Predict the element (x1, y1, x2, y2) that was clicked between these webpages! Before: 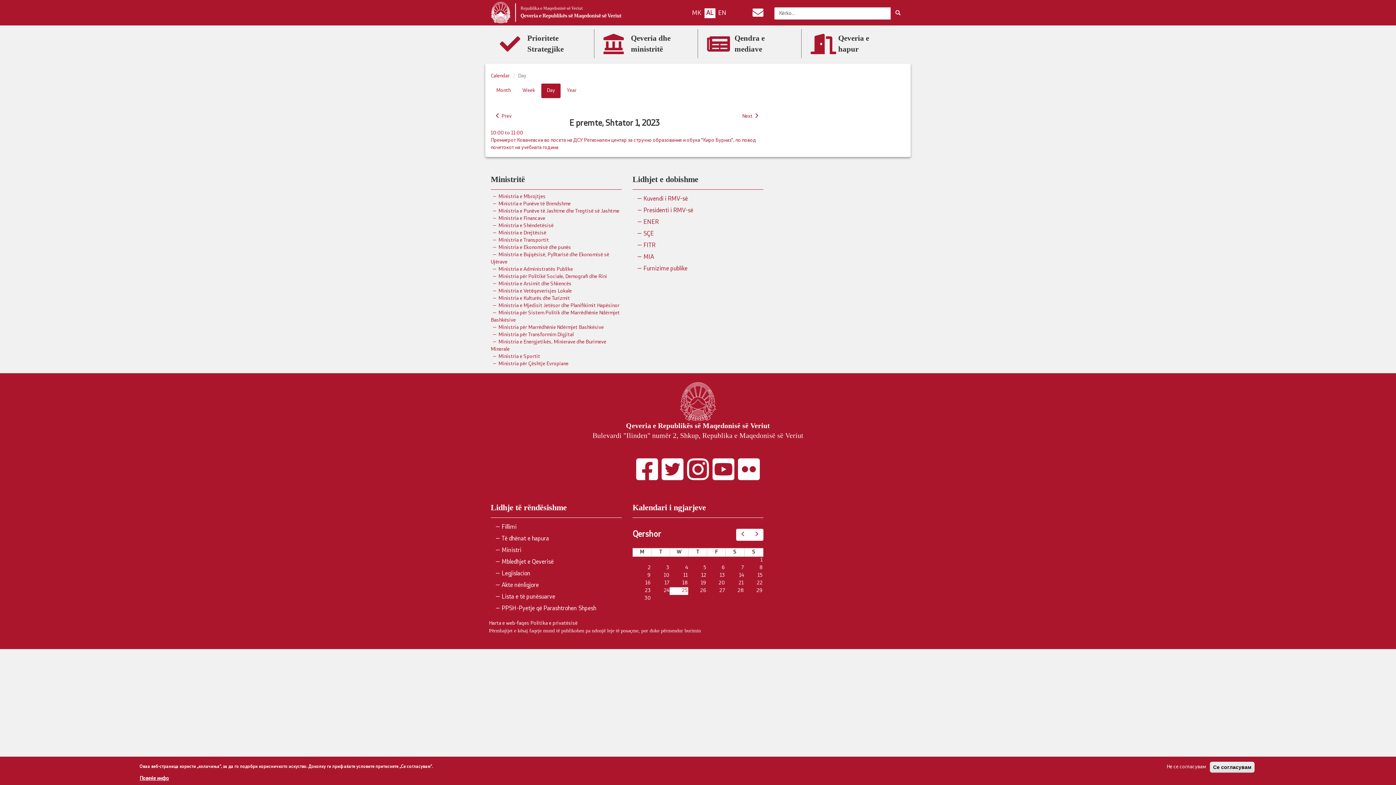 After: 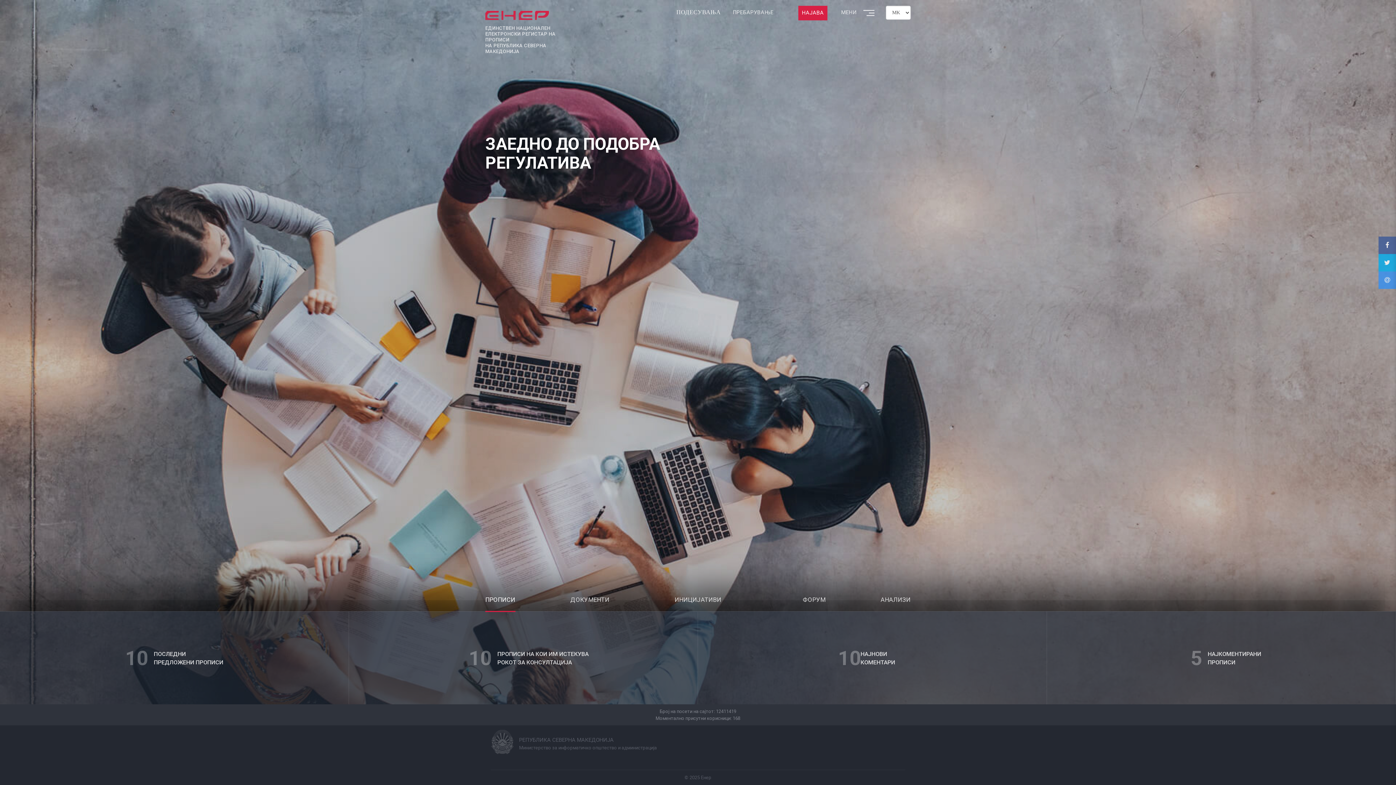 Action: label: ENER bbox: (632, 216, 763, 228)